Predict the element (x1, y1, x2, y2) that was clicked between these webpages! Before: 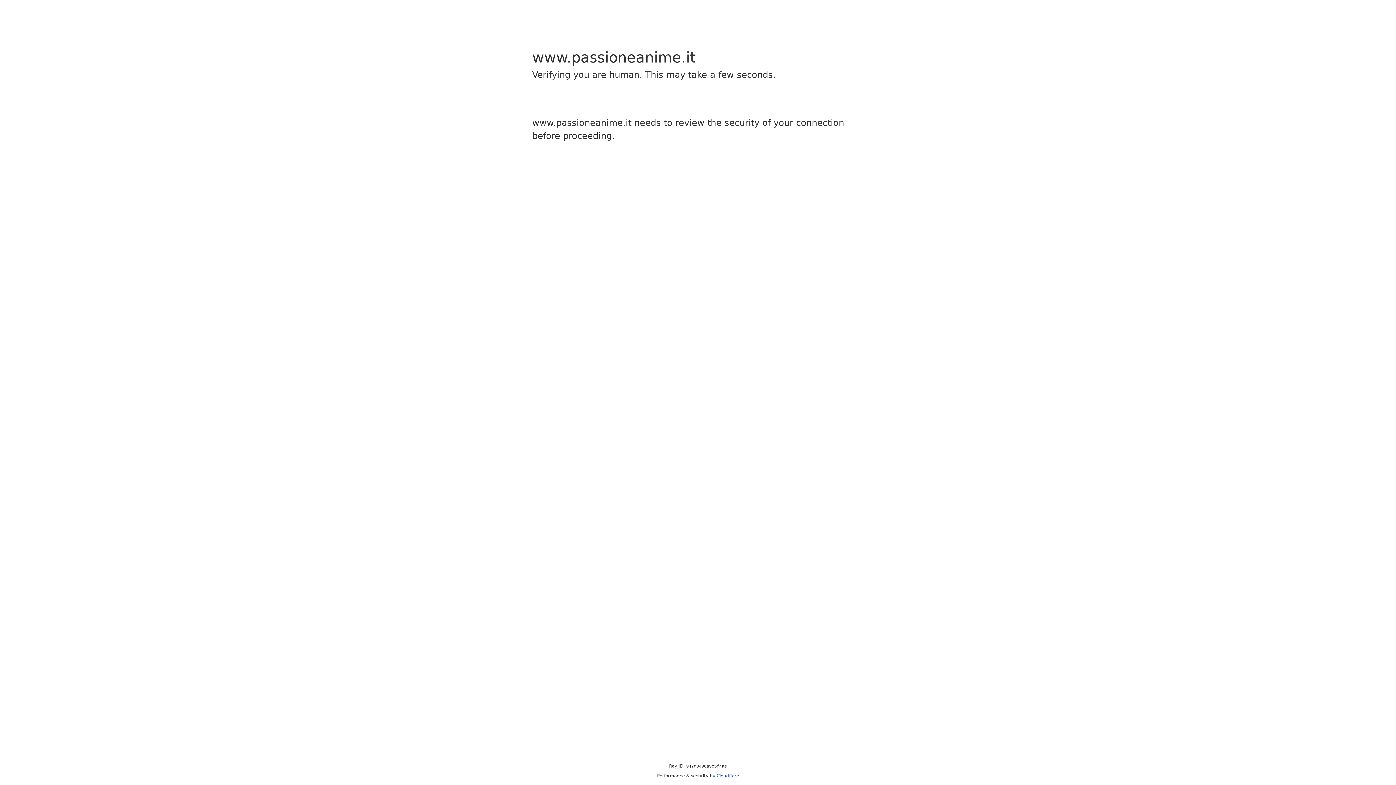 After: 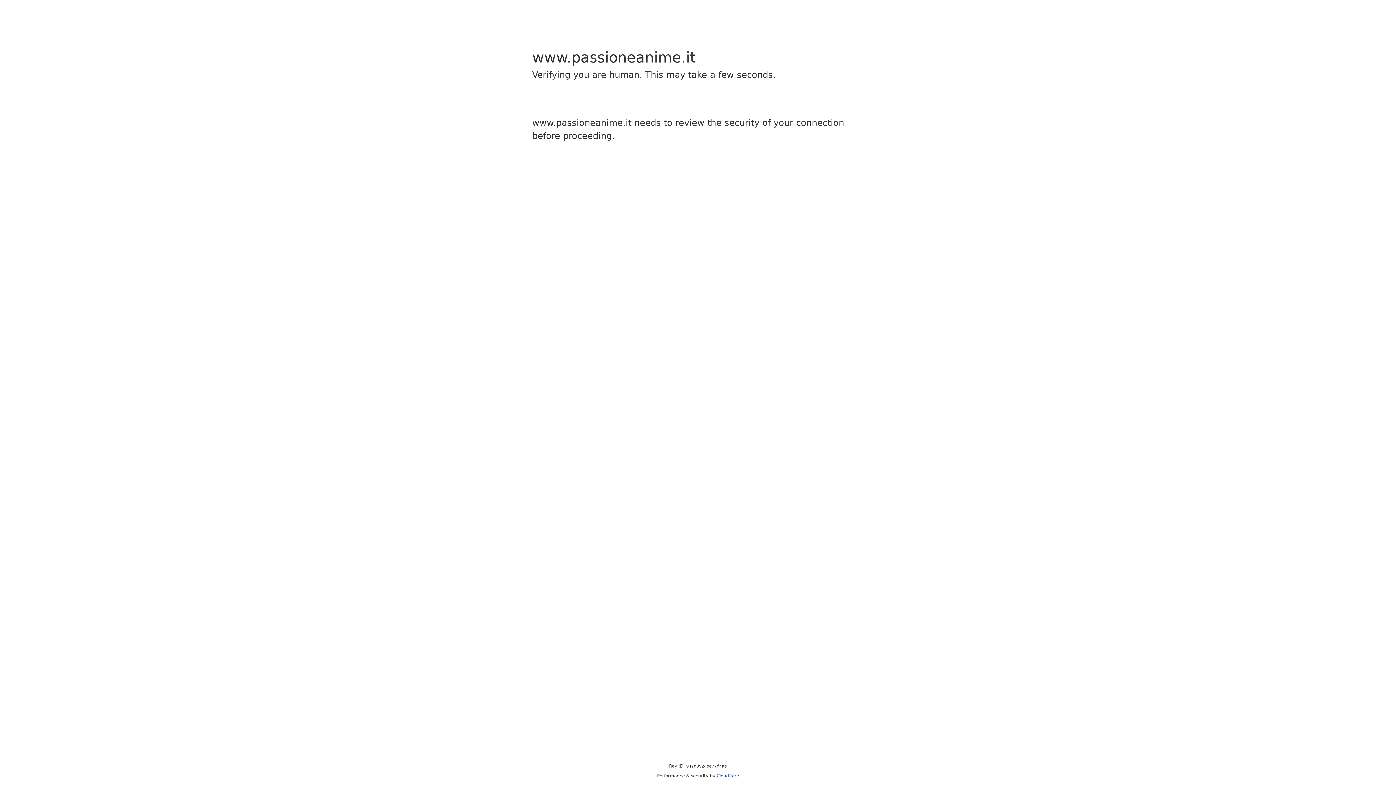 Action: bbox: (716, 773, 739, 778) label: Cloudflare